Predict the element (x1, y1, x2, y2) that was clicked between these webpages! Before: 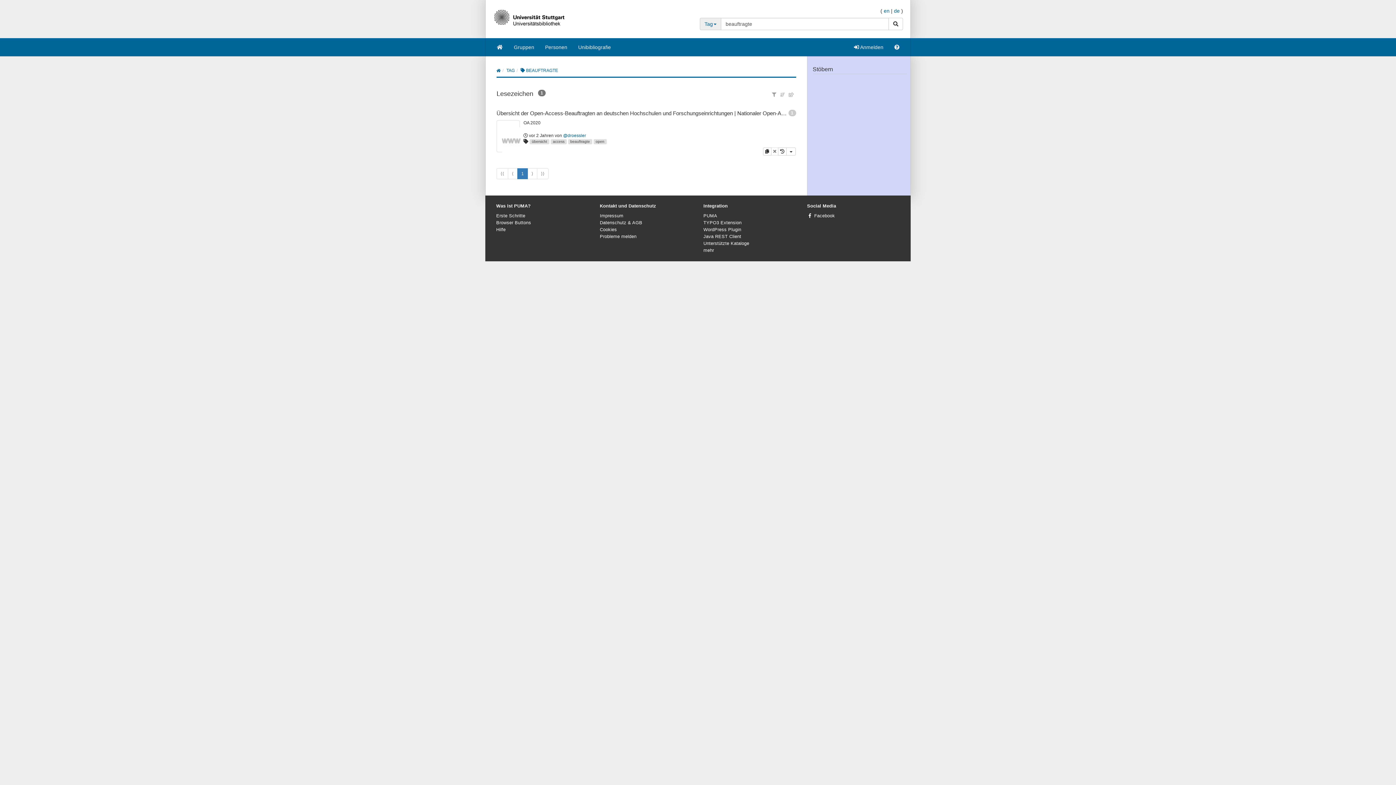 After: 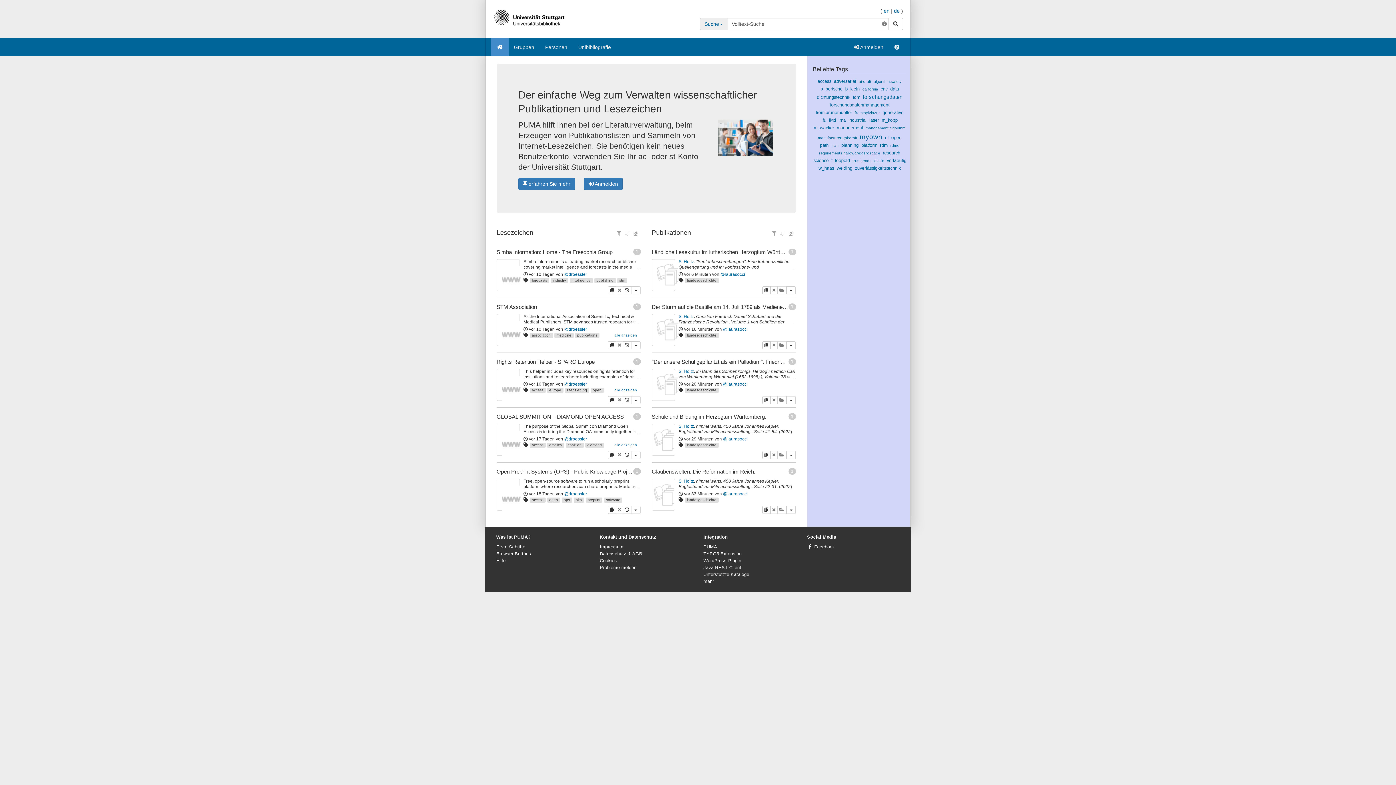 Action: bbox: (491, 38, 508, 56)